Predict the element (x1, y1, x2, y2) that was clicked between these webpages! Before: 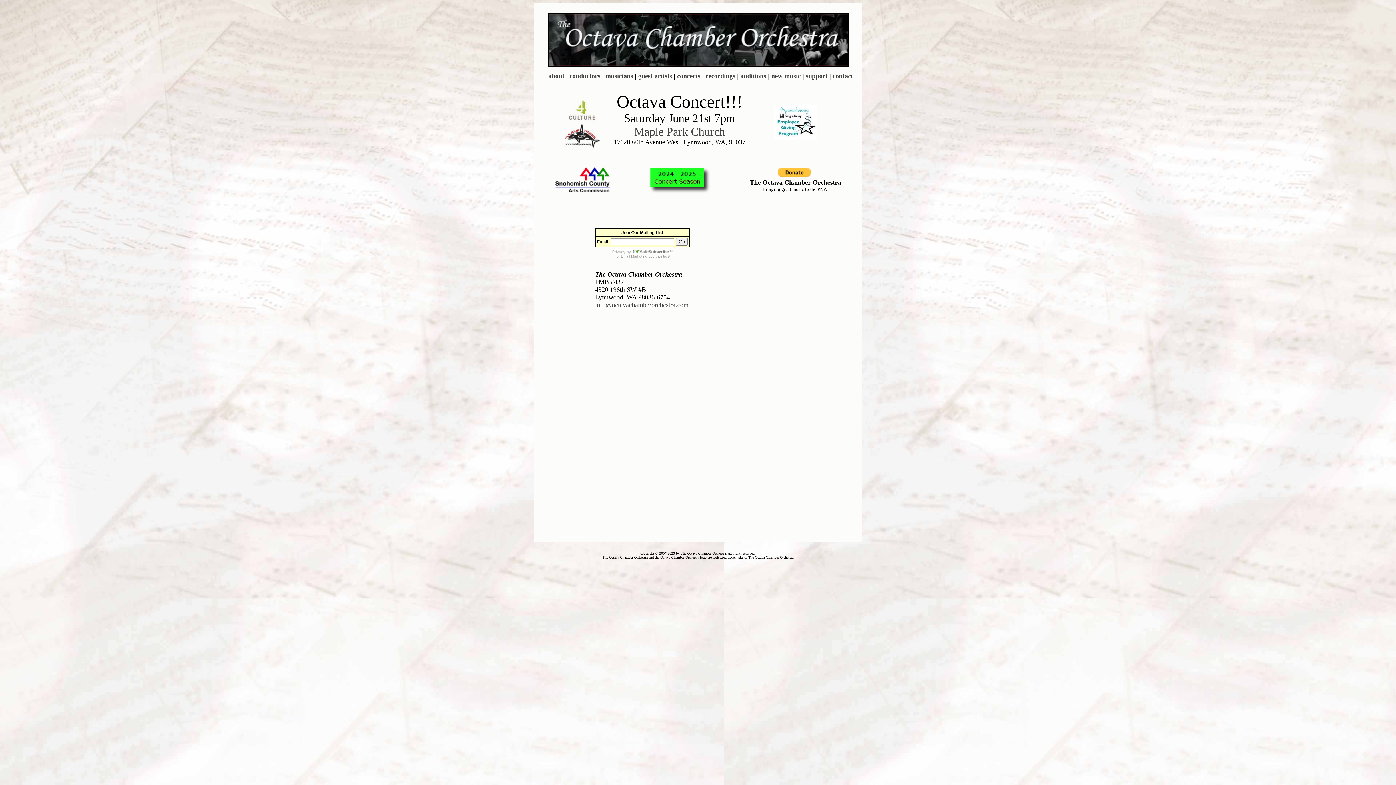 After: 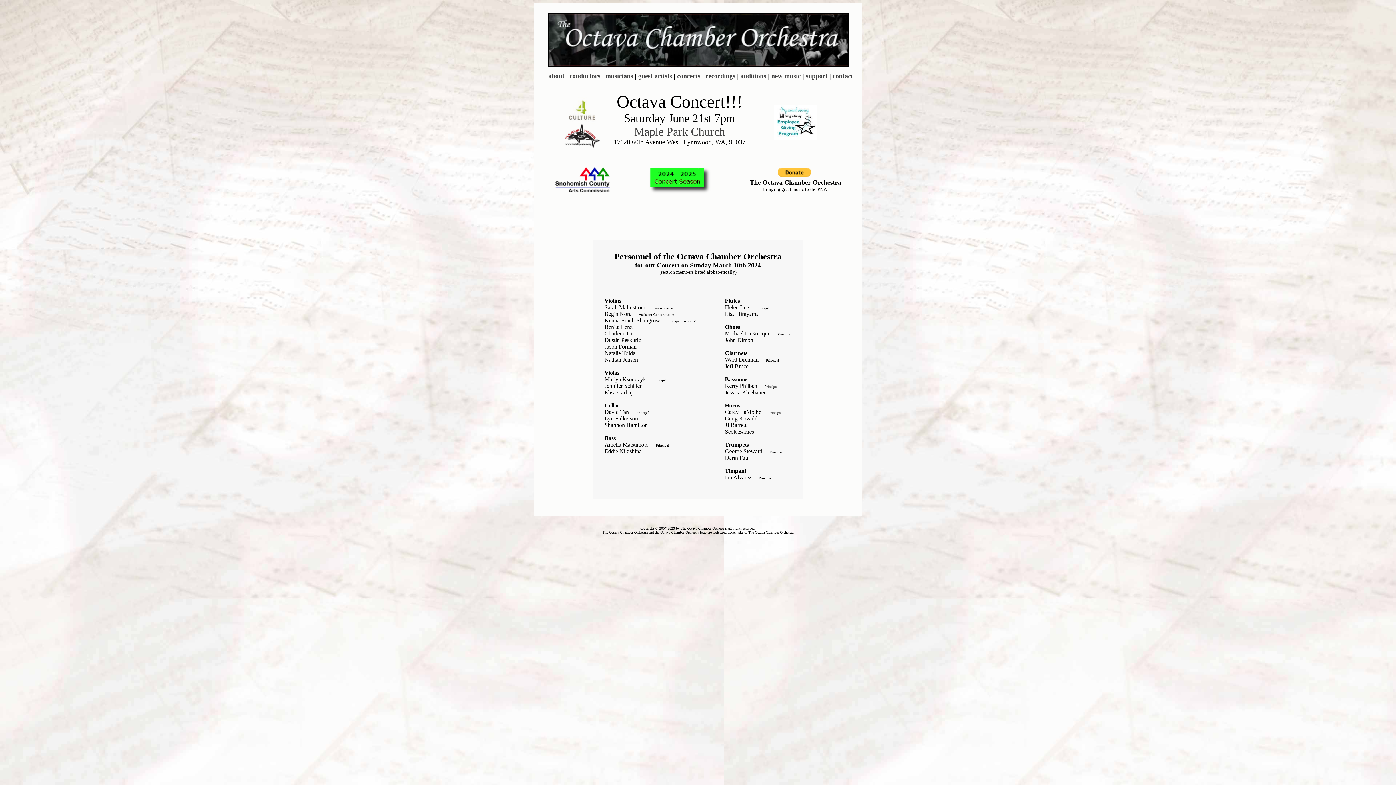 Action: bbox: (605, 72, 633, 79) label: musicians